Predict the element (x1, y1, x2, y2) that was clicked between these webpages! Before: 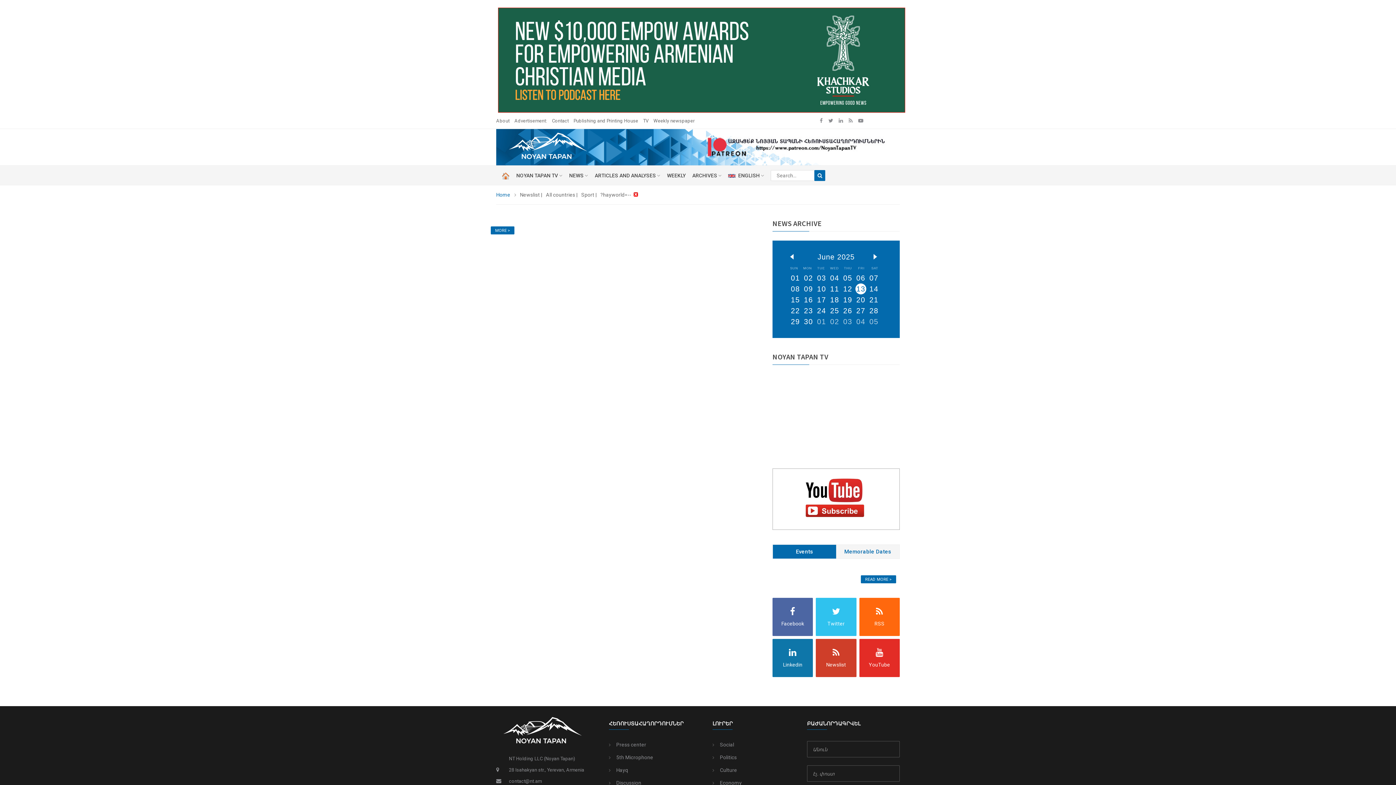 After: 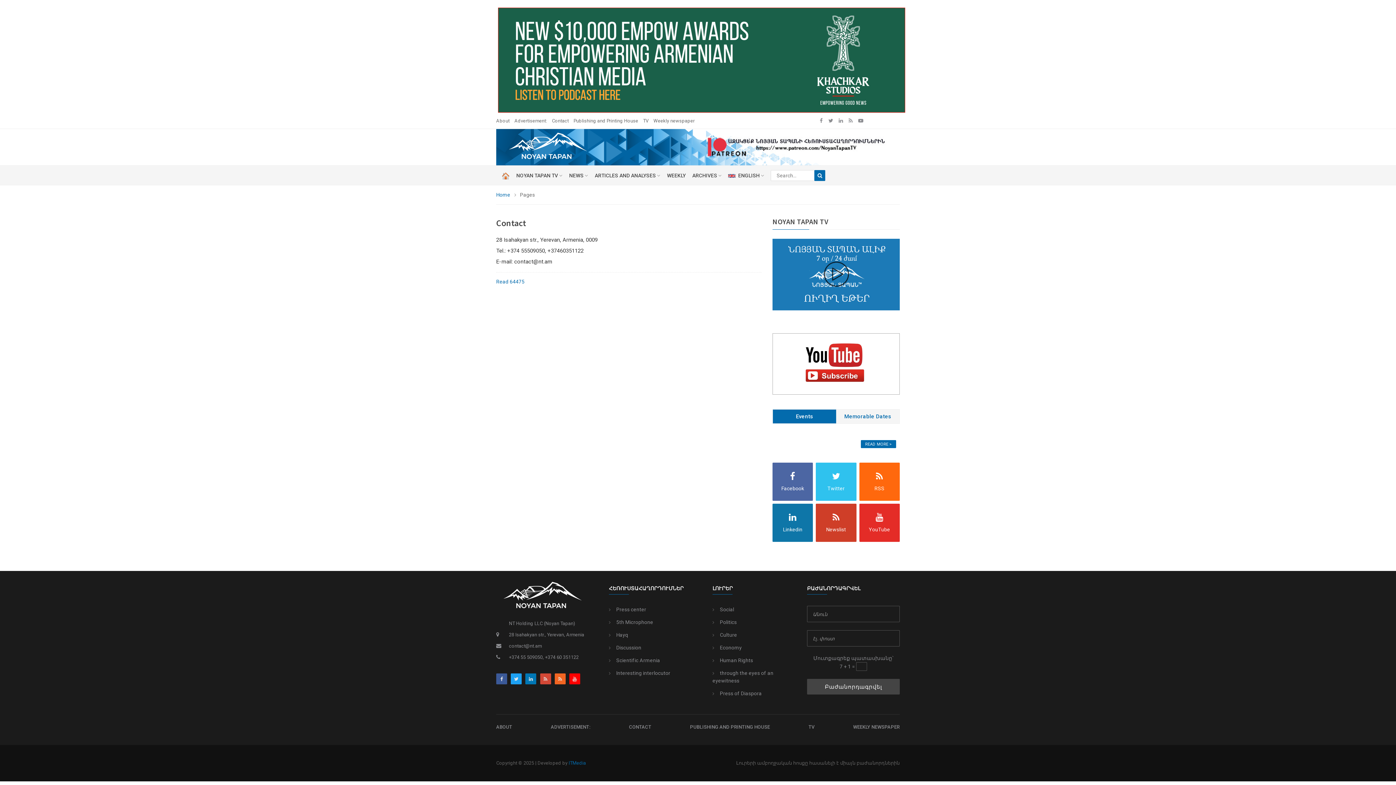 Action: label: Contact bbox: (552, 118, 568, 123)